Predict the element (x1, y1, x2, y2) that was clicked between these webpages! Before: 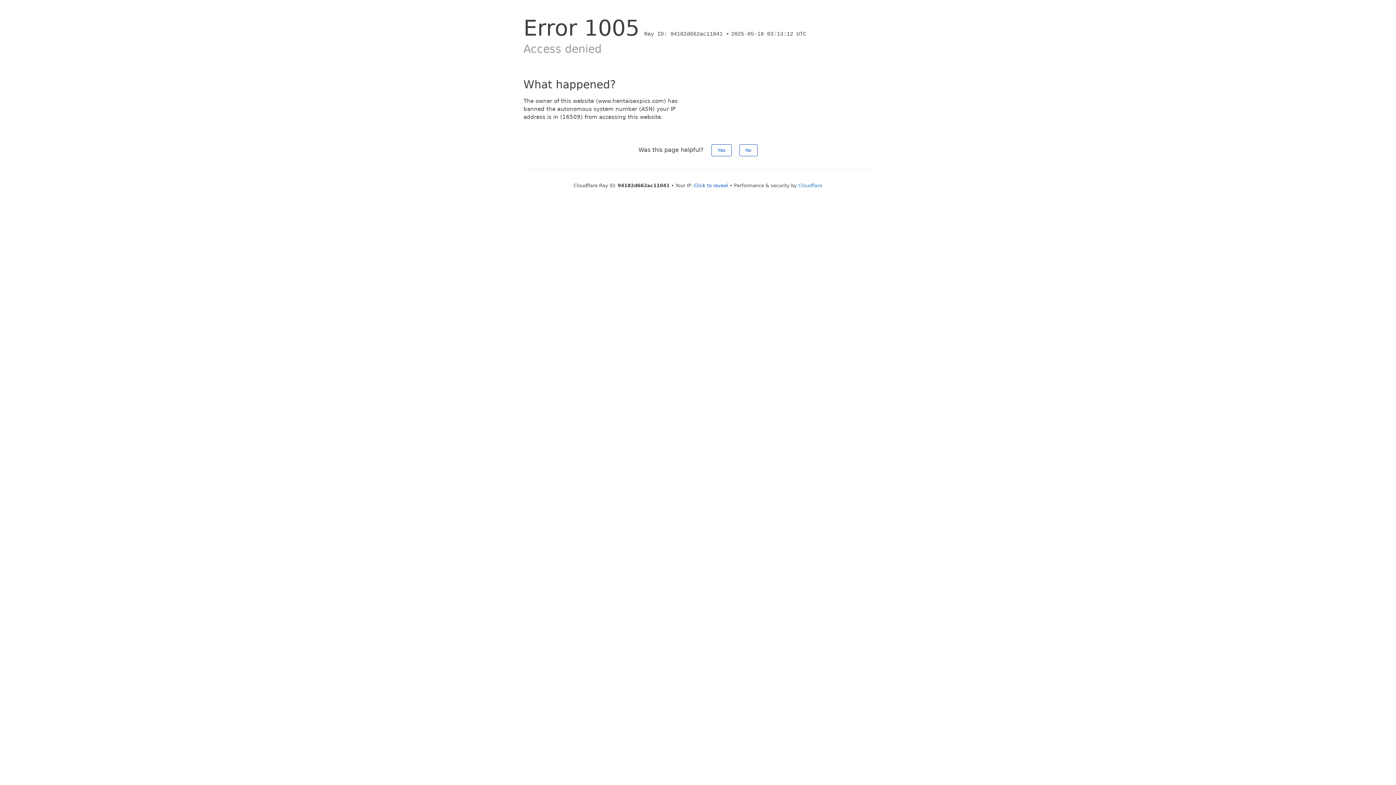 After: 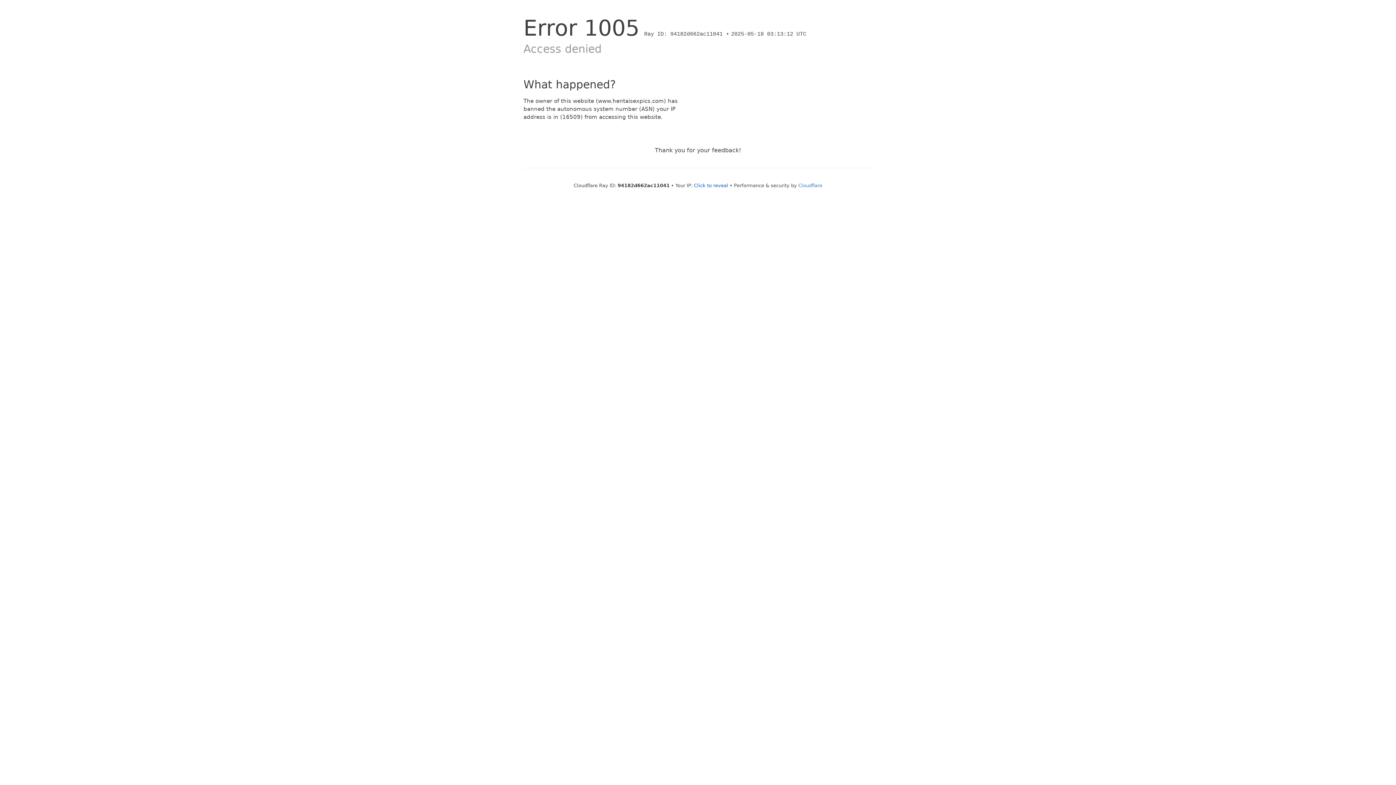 Action: bbox: (711, 144, 731, 156) label: Yes